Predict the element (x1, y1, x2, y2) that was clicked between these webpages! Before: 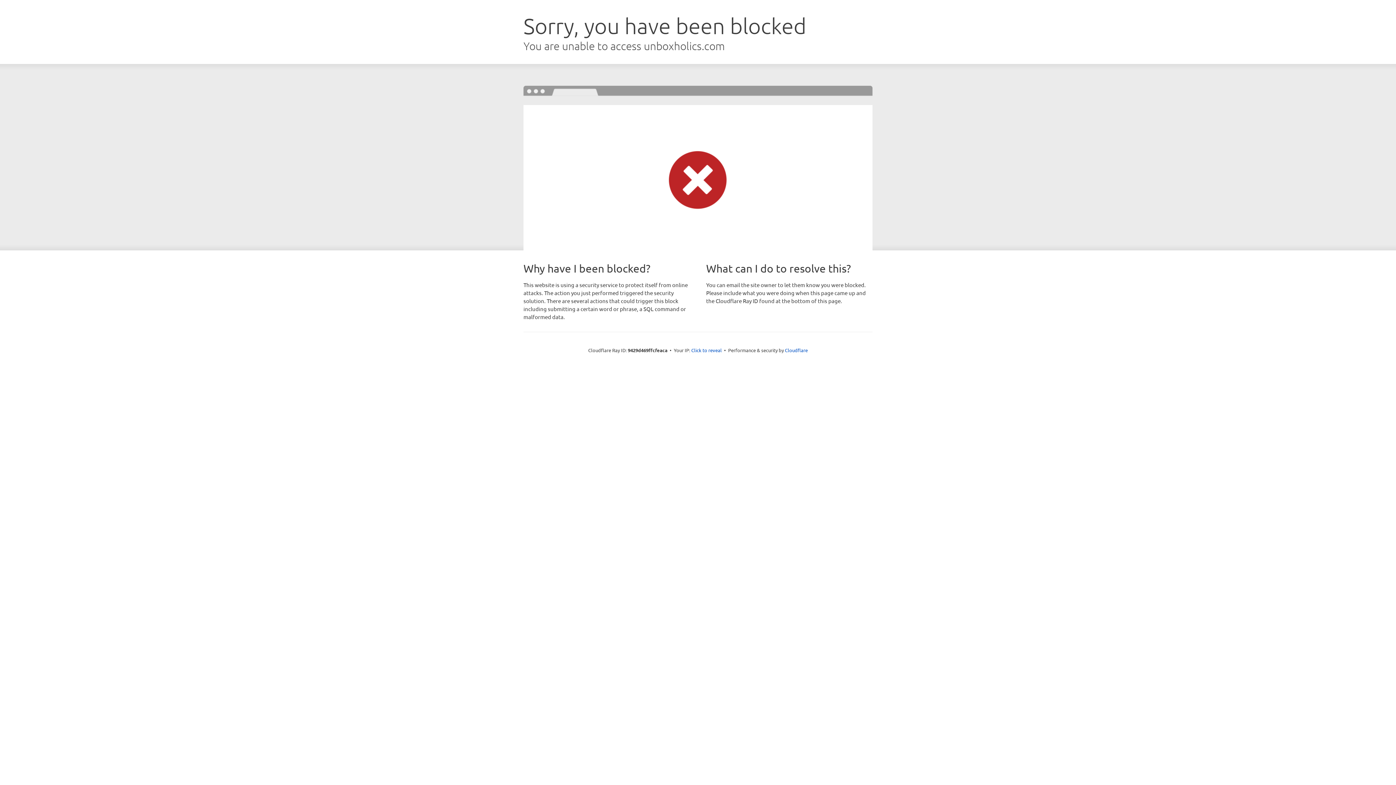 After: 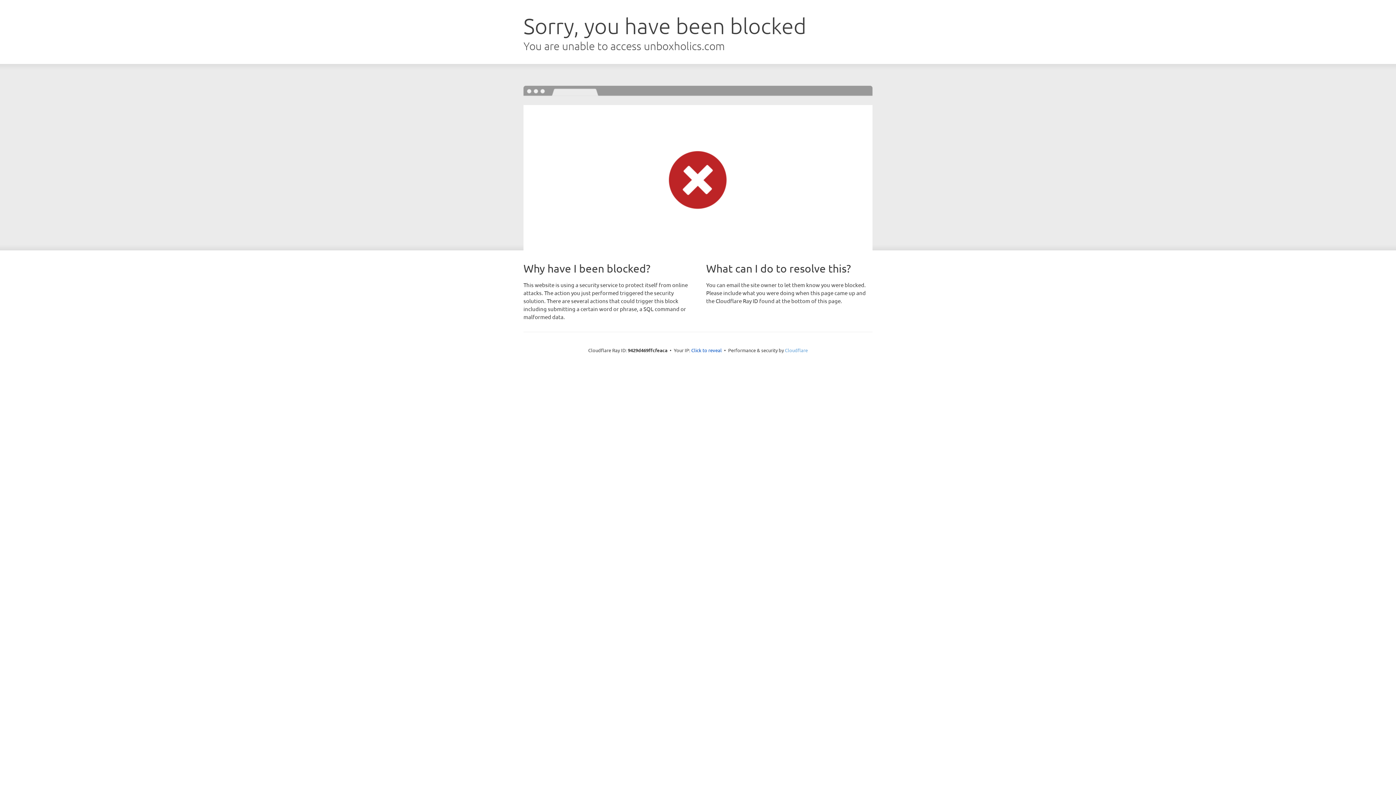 Action: bbox: (785, 347, 808, 353) label: Cloudflare